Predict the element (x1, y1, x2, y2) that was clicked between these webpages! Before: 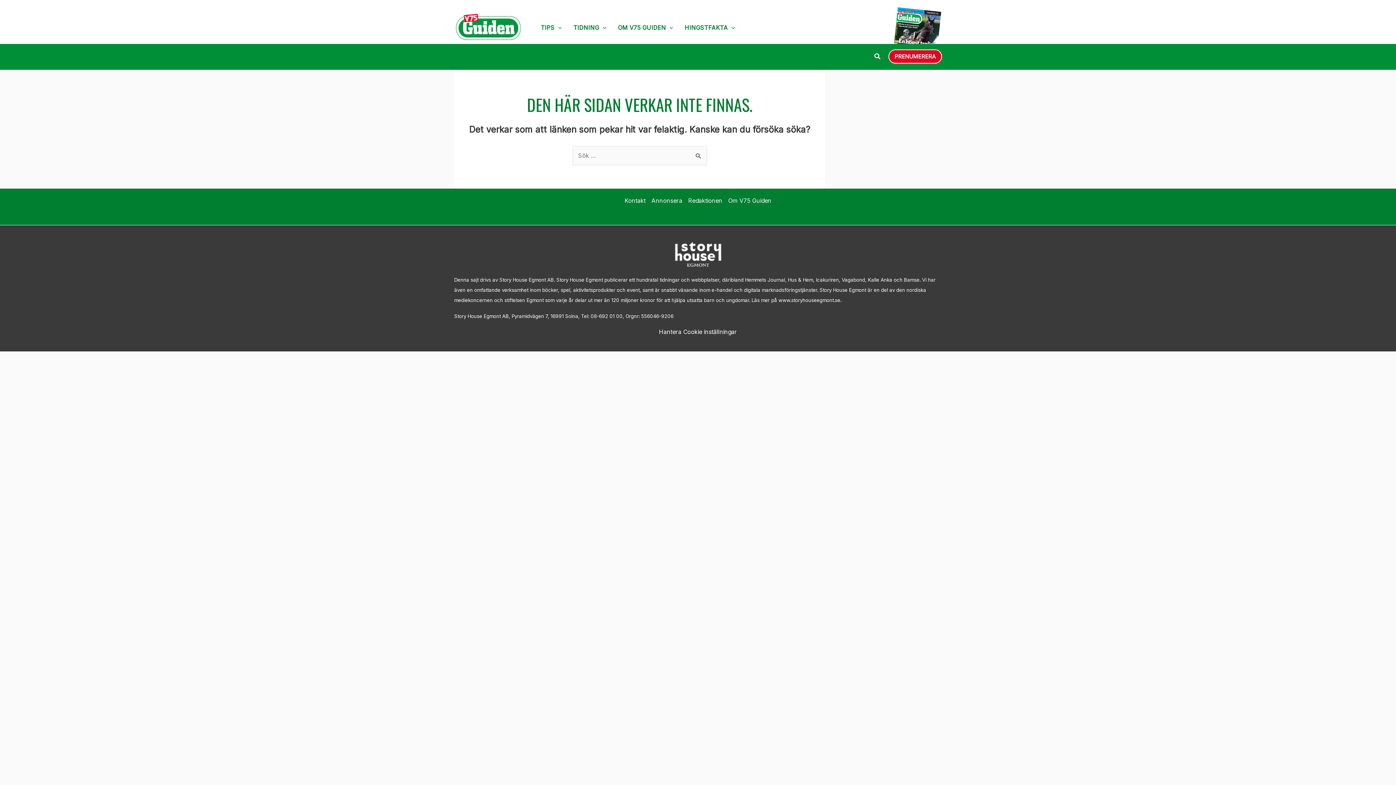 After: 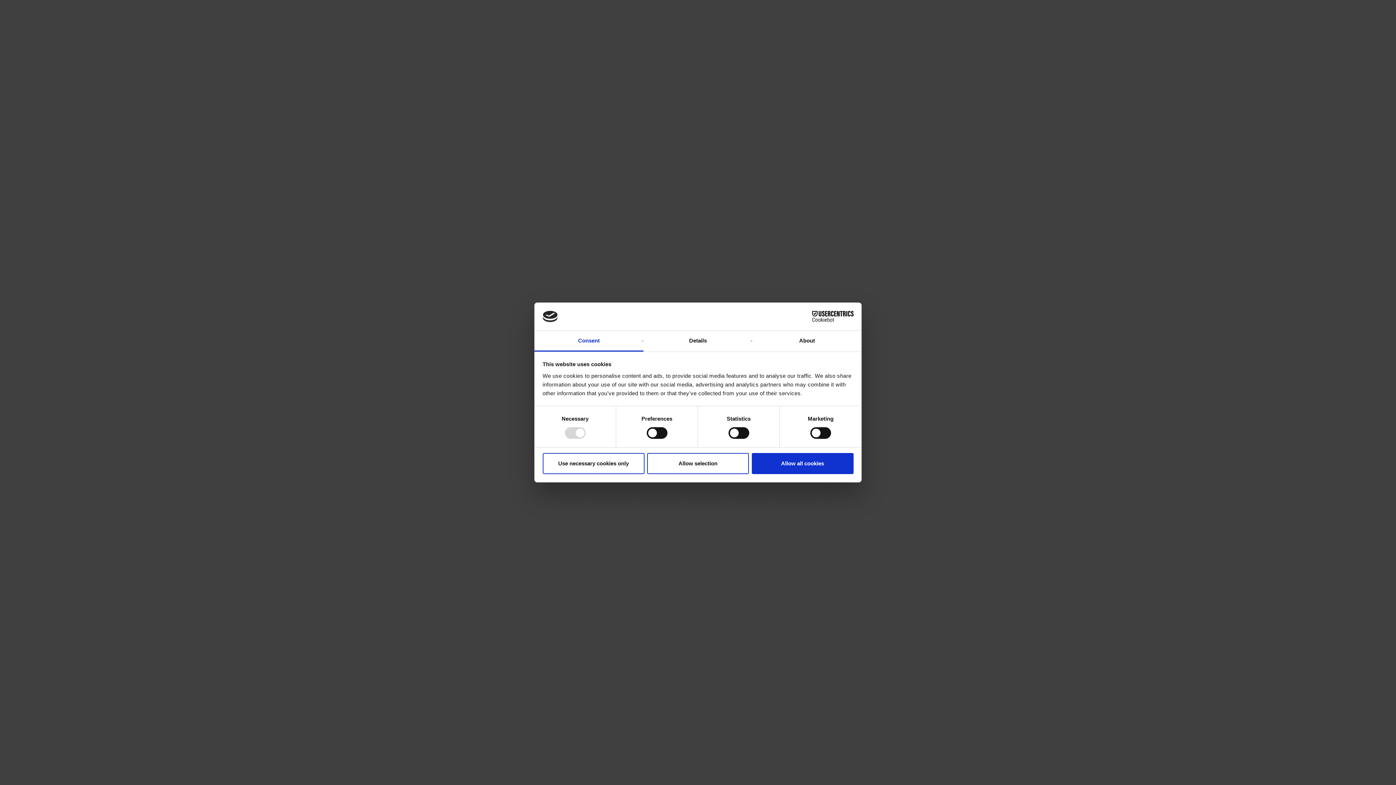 Action: bbox: (778, 297, 840, 303) label: www.storyhouseegmont.se